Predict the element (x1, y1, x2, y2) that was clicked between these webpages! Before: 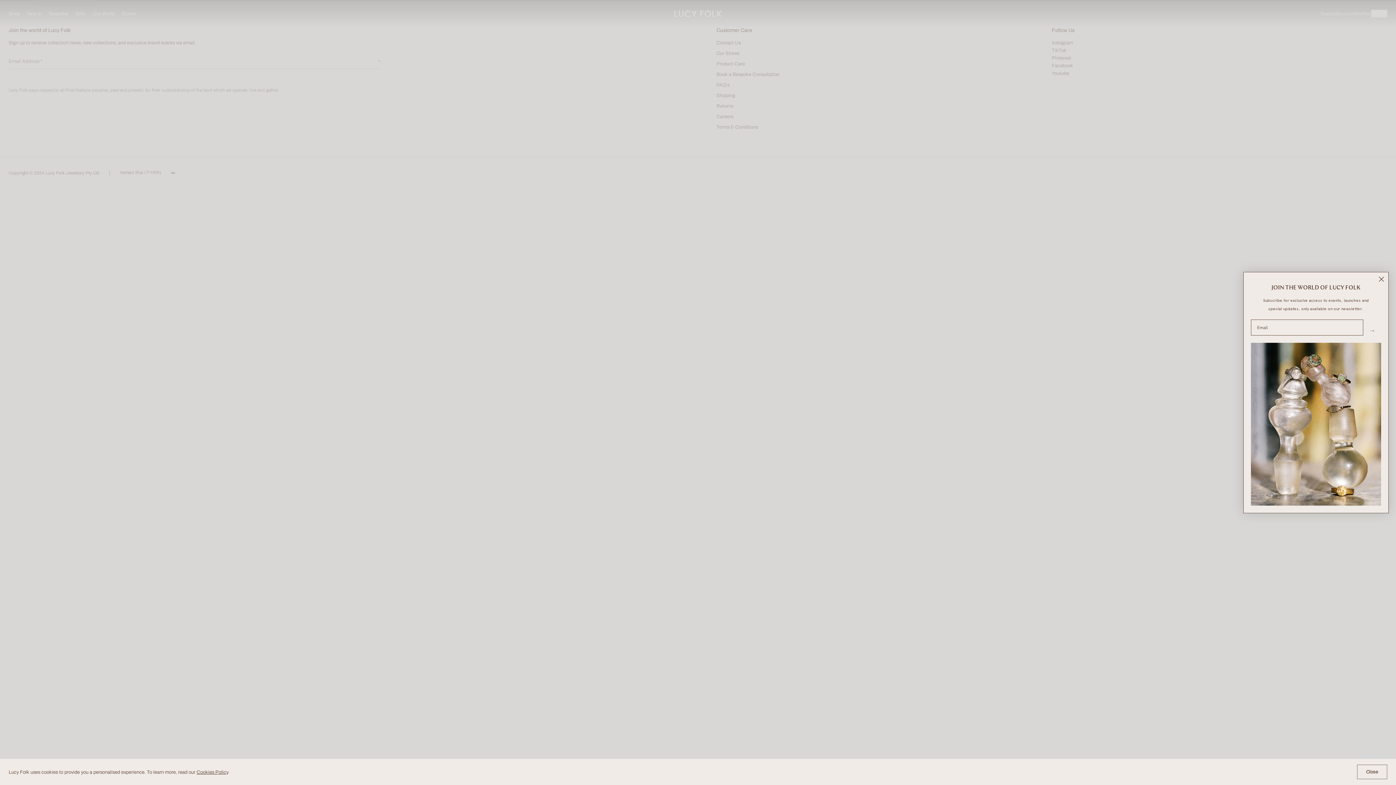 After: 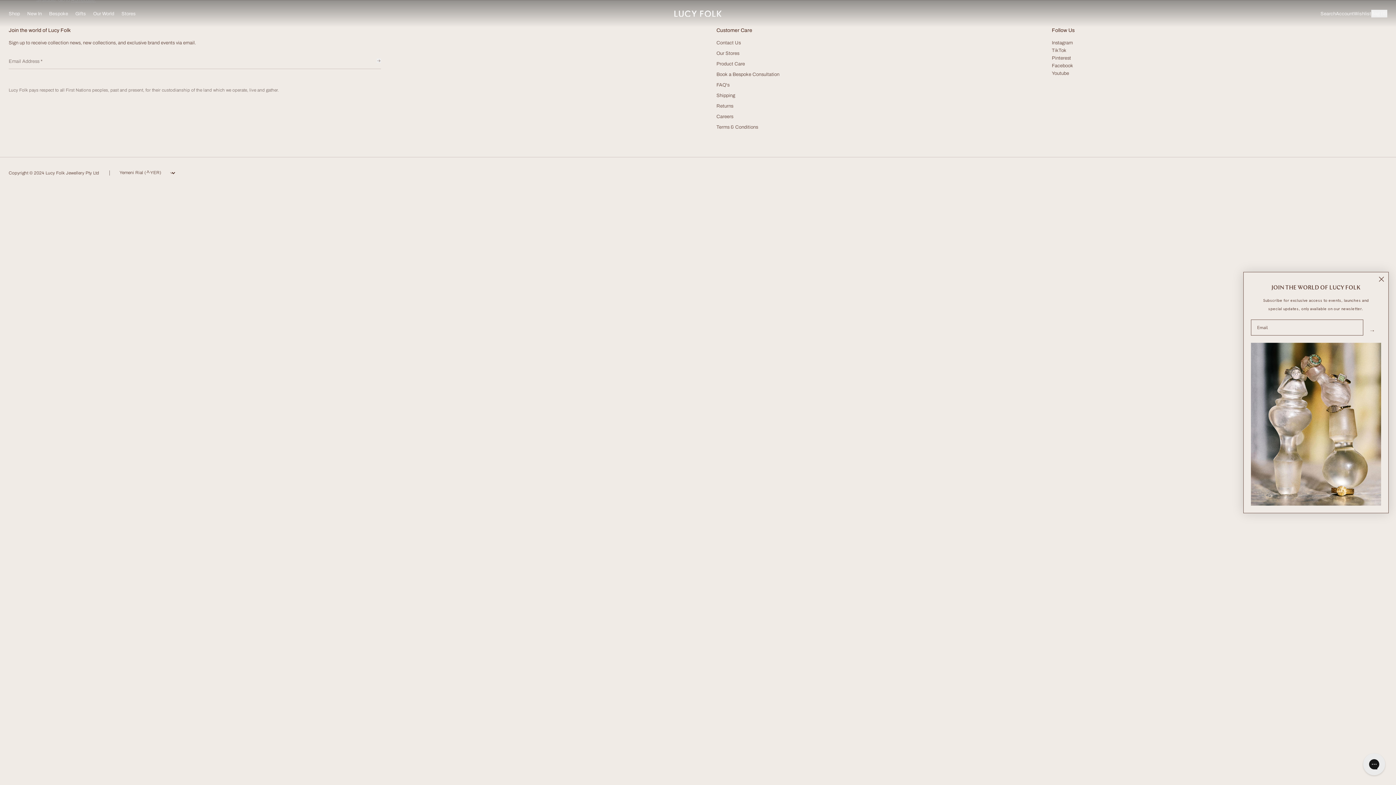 Action: label: Close bbox: (1357, 765, 1387, 779)